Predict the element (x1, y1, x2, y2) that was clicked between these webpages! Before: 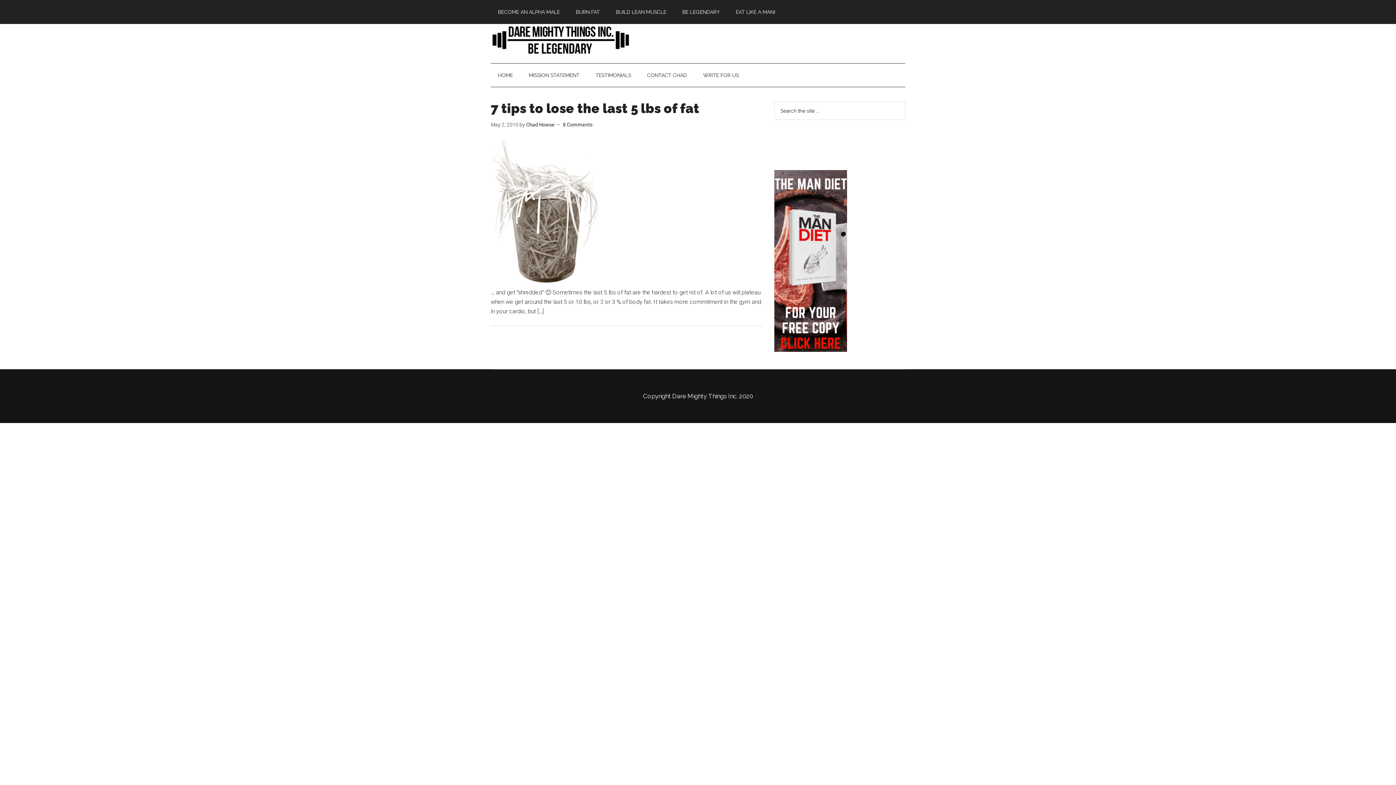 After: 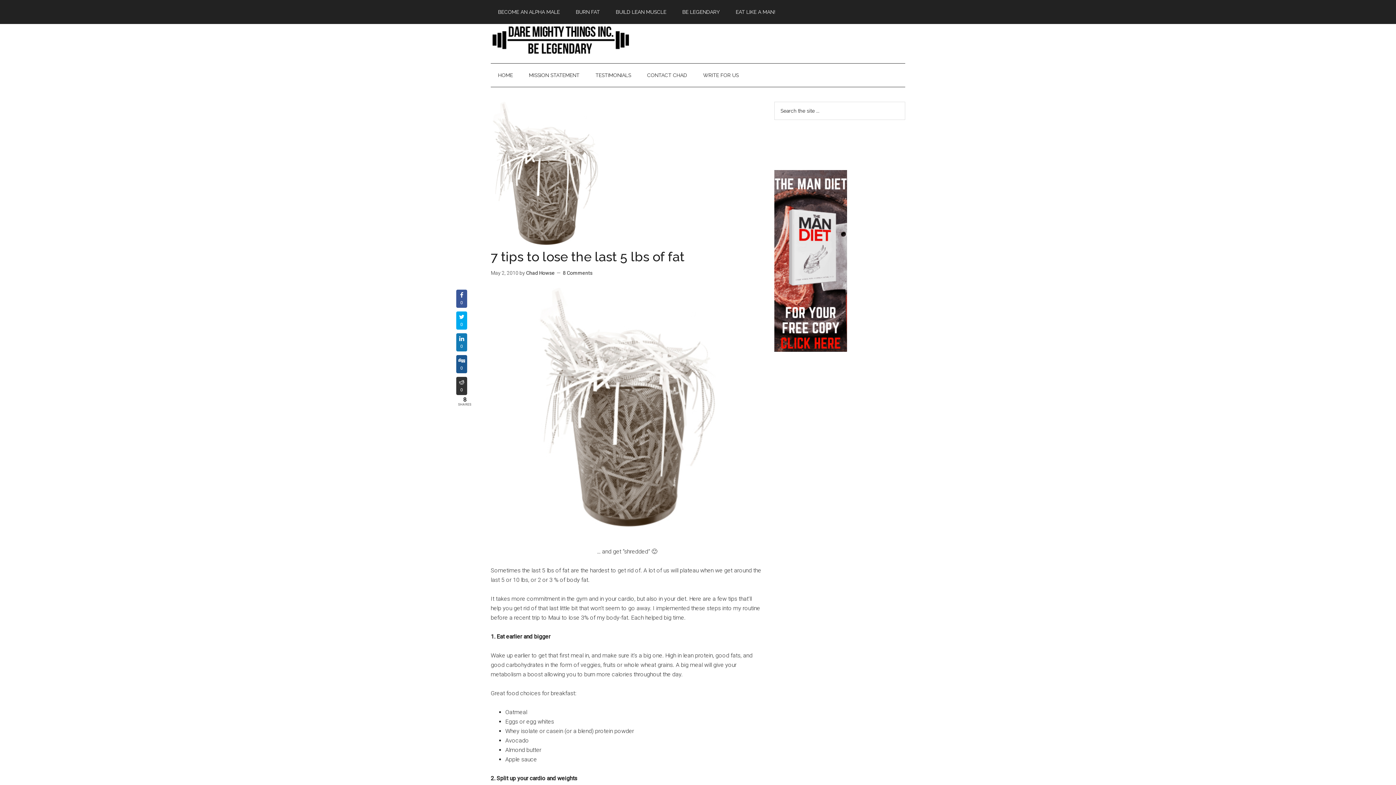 Action: bbox: (490, 279, 600, 286)